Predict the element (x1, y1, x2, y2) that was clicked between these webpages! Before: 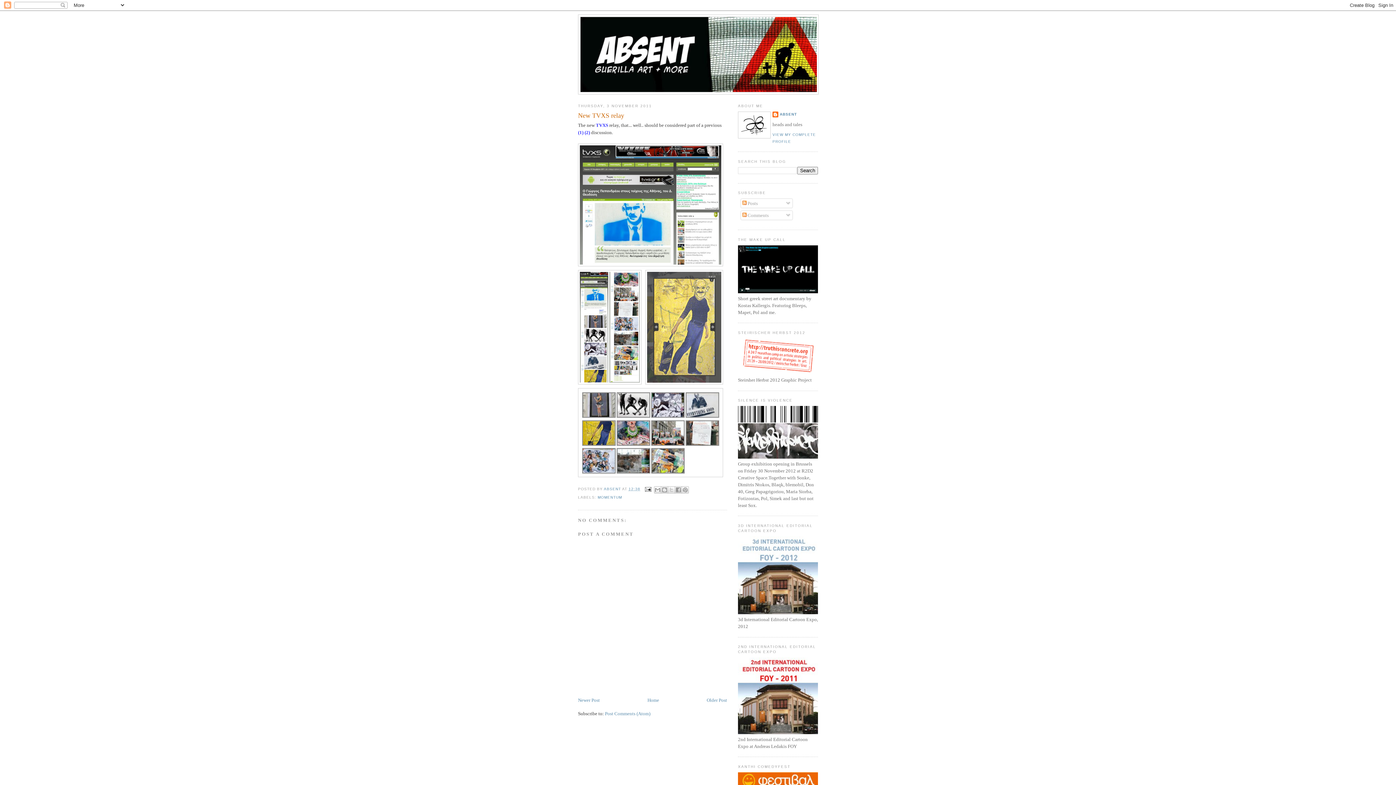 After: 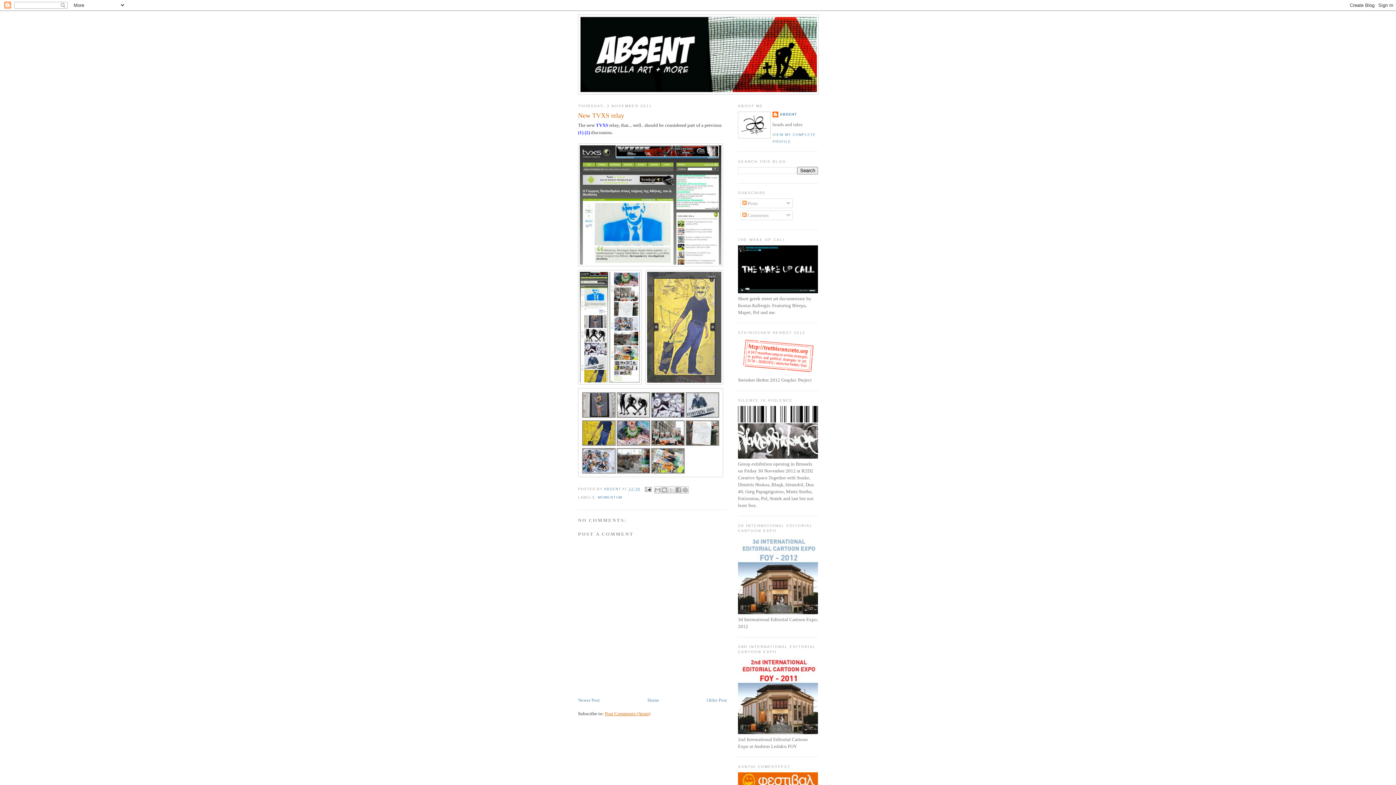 Action: label: Post Comments (Atom) bbox: (605, 711, 650, 716)